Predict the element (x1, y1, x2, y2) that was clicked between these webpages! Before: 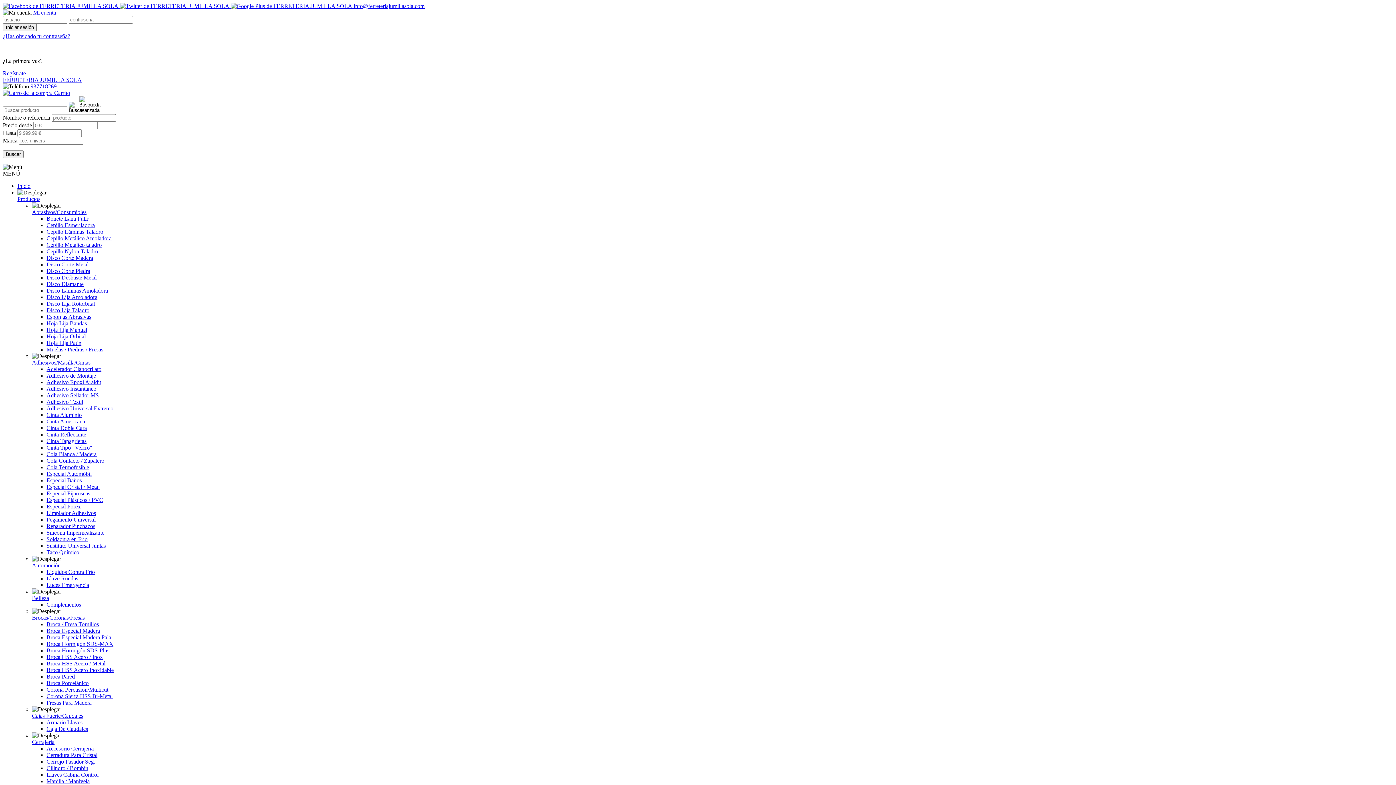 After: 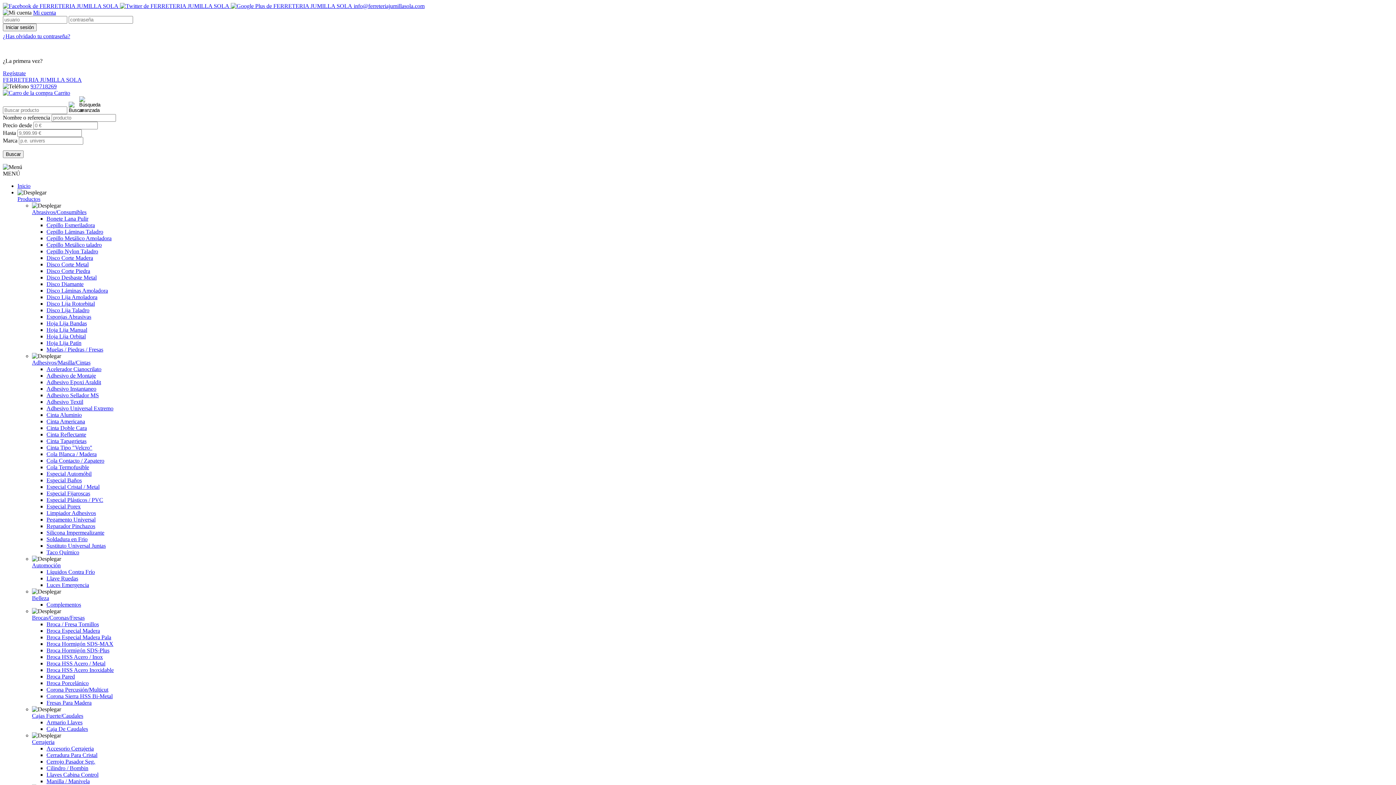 Action: label: Cinta Reflectante bbox: (46, 431, 86, 437)